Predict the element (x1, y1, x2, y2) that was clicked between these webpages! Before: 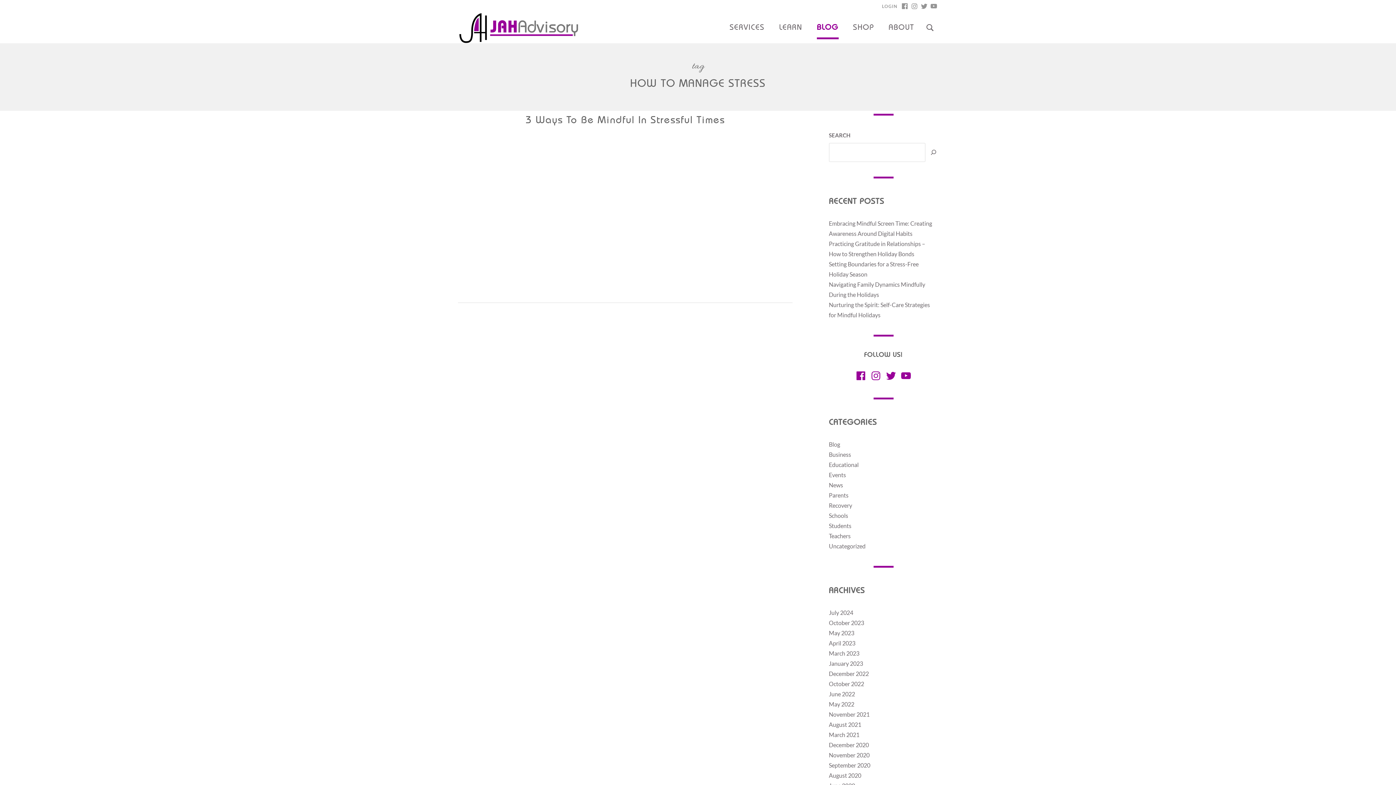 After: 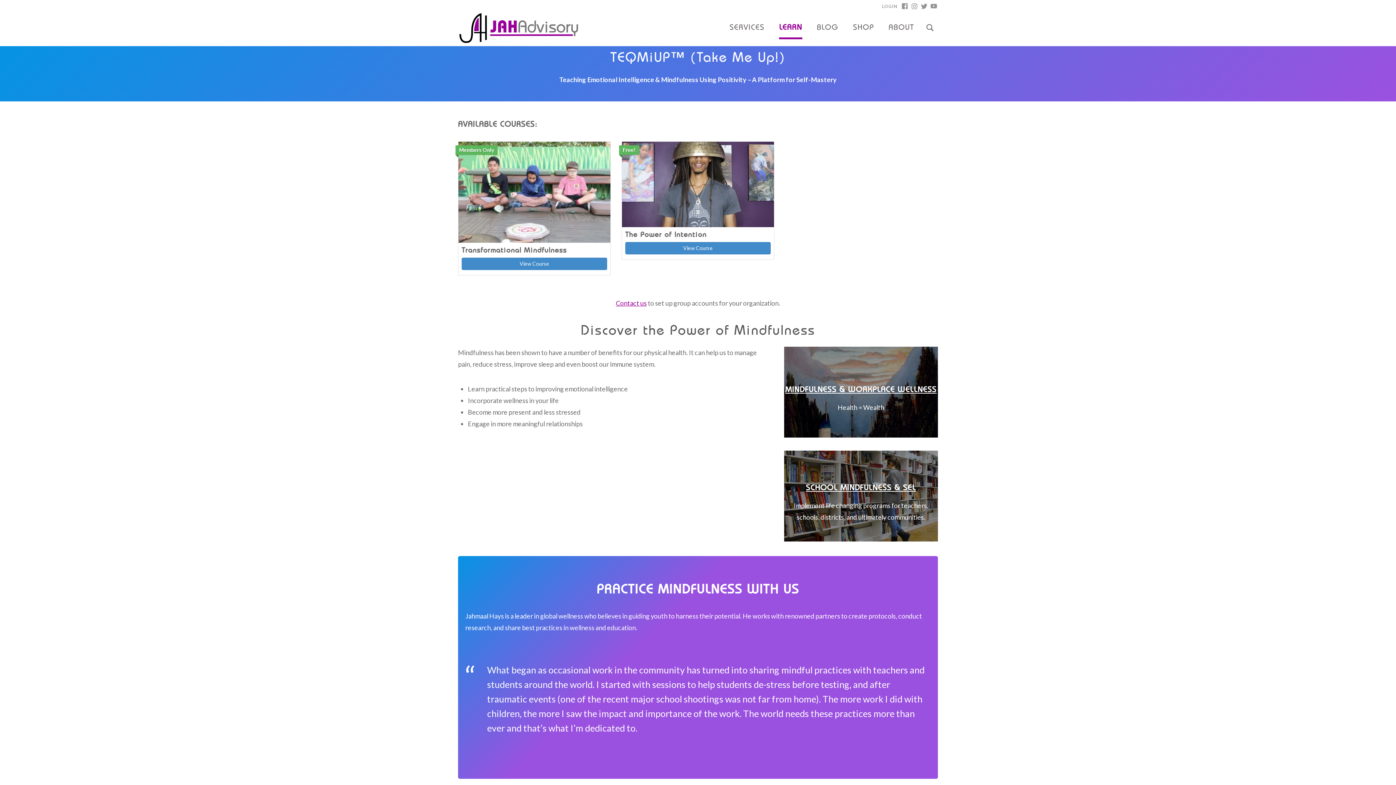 Action: bbox: (772, 18, 809, 37) label: LEARN